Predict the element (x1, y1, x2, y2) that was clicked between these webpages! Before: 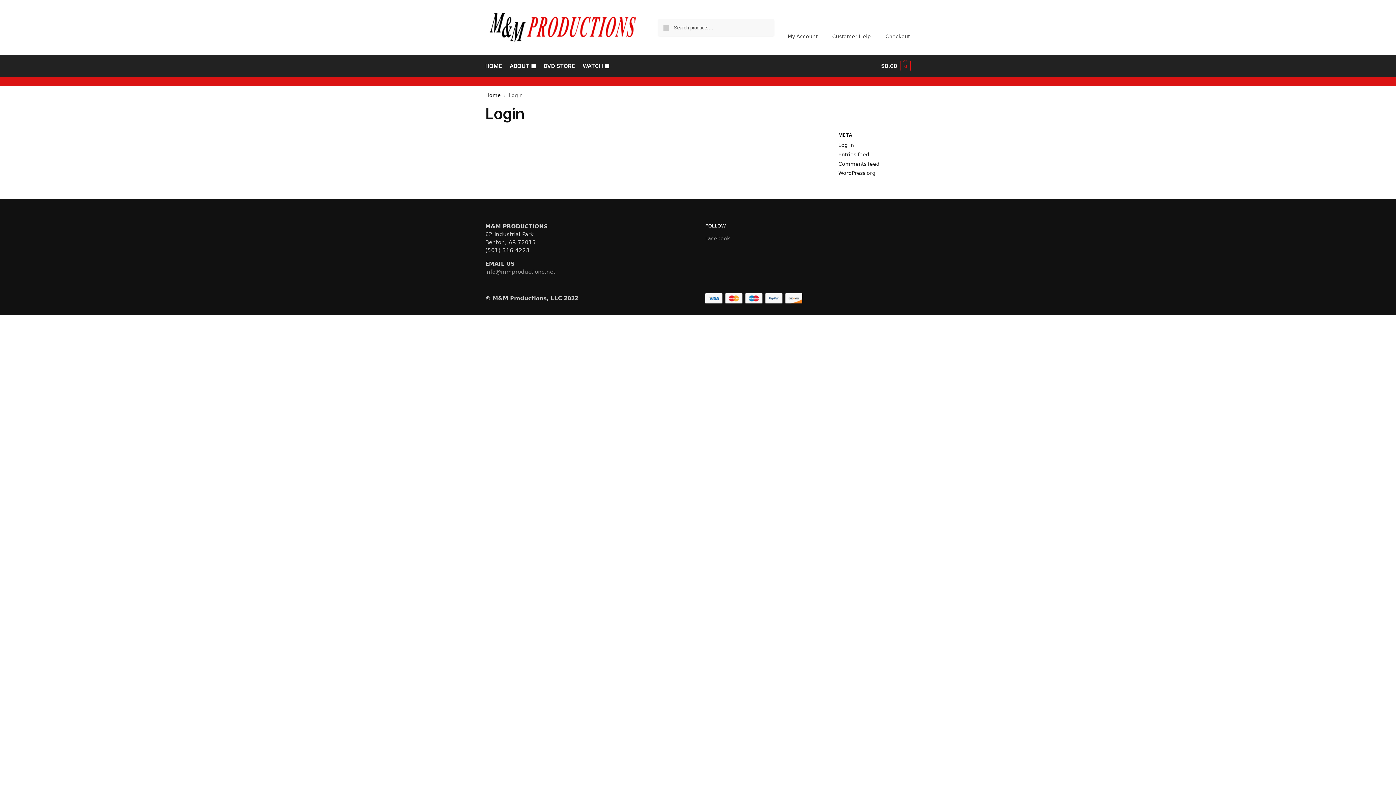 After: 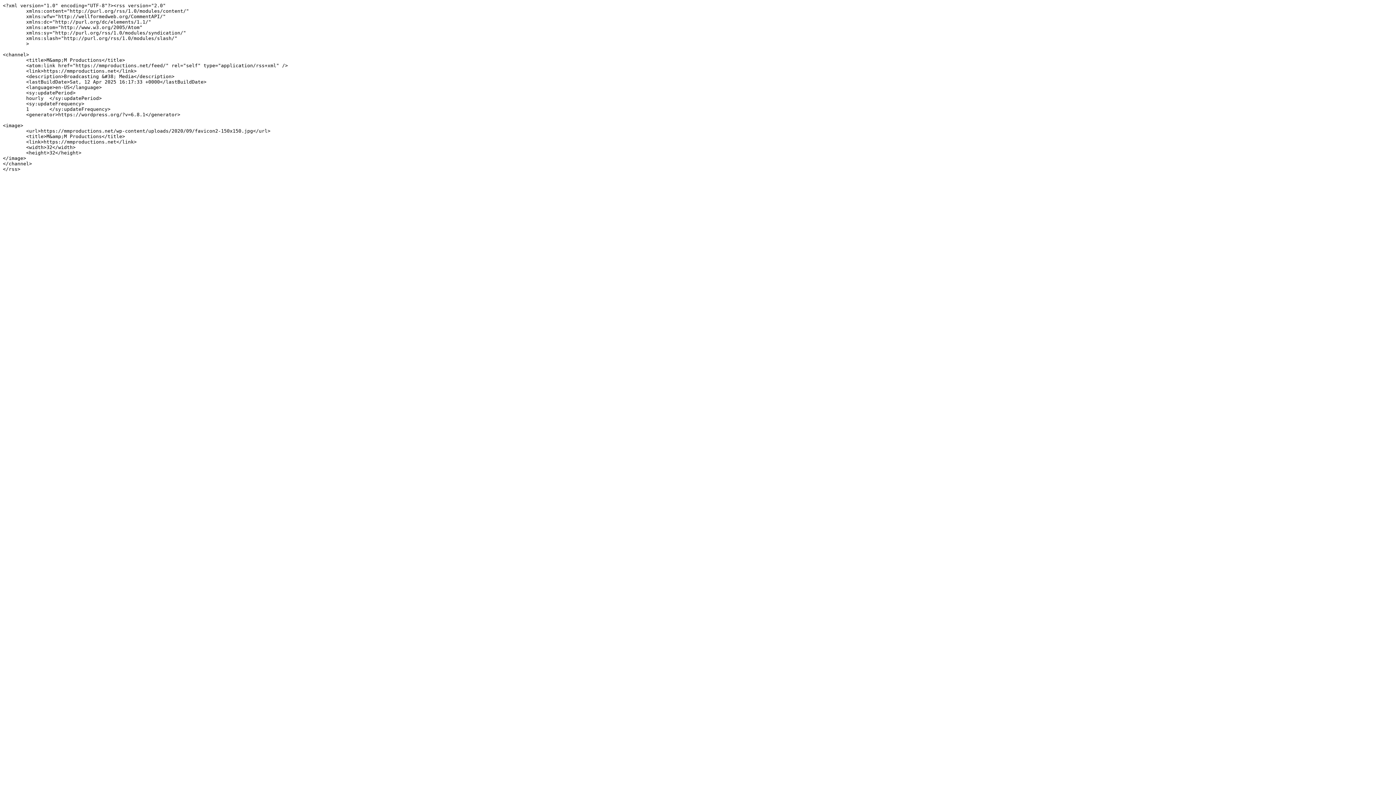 Action: bbox: (838, 151, 869, 157) label: Entries feed